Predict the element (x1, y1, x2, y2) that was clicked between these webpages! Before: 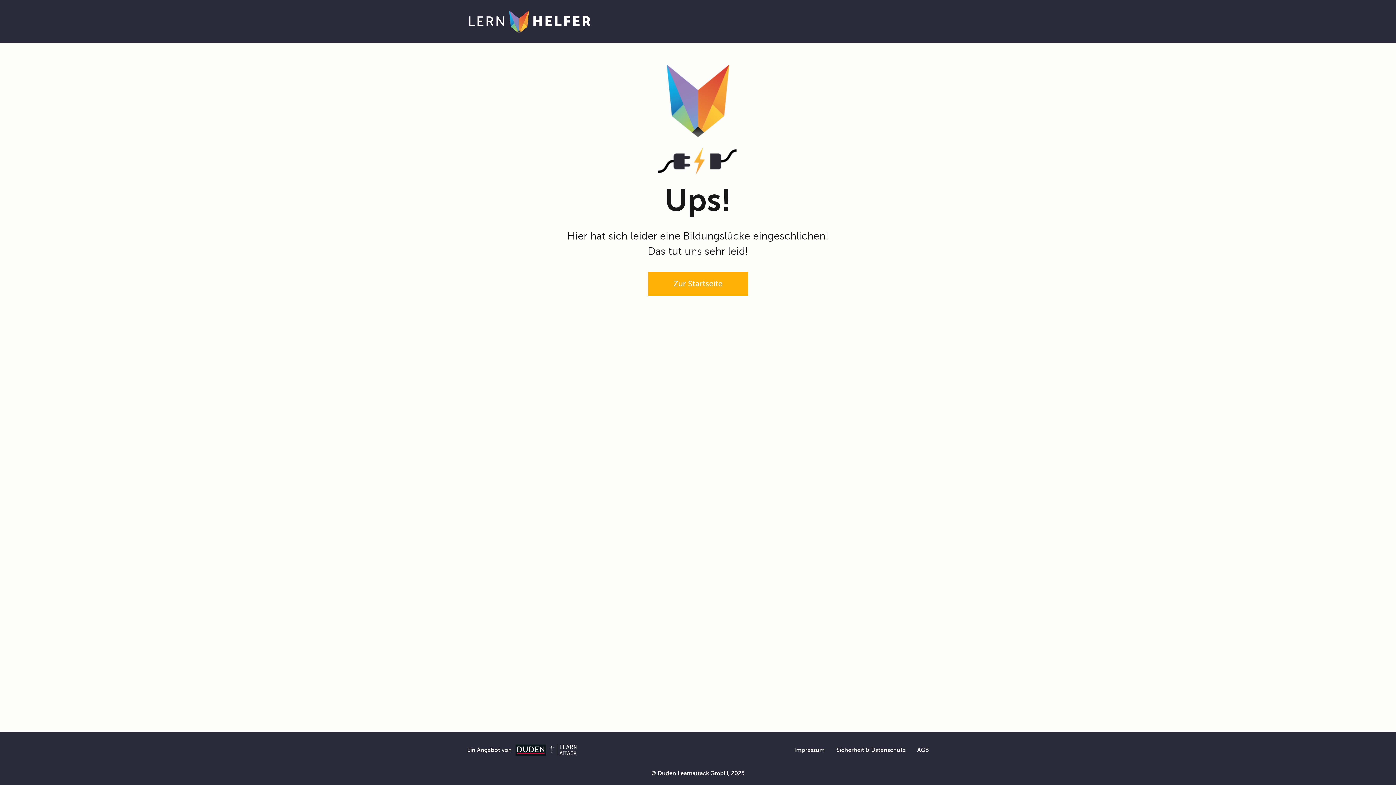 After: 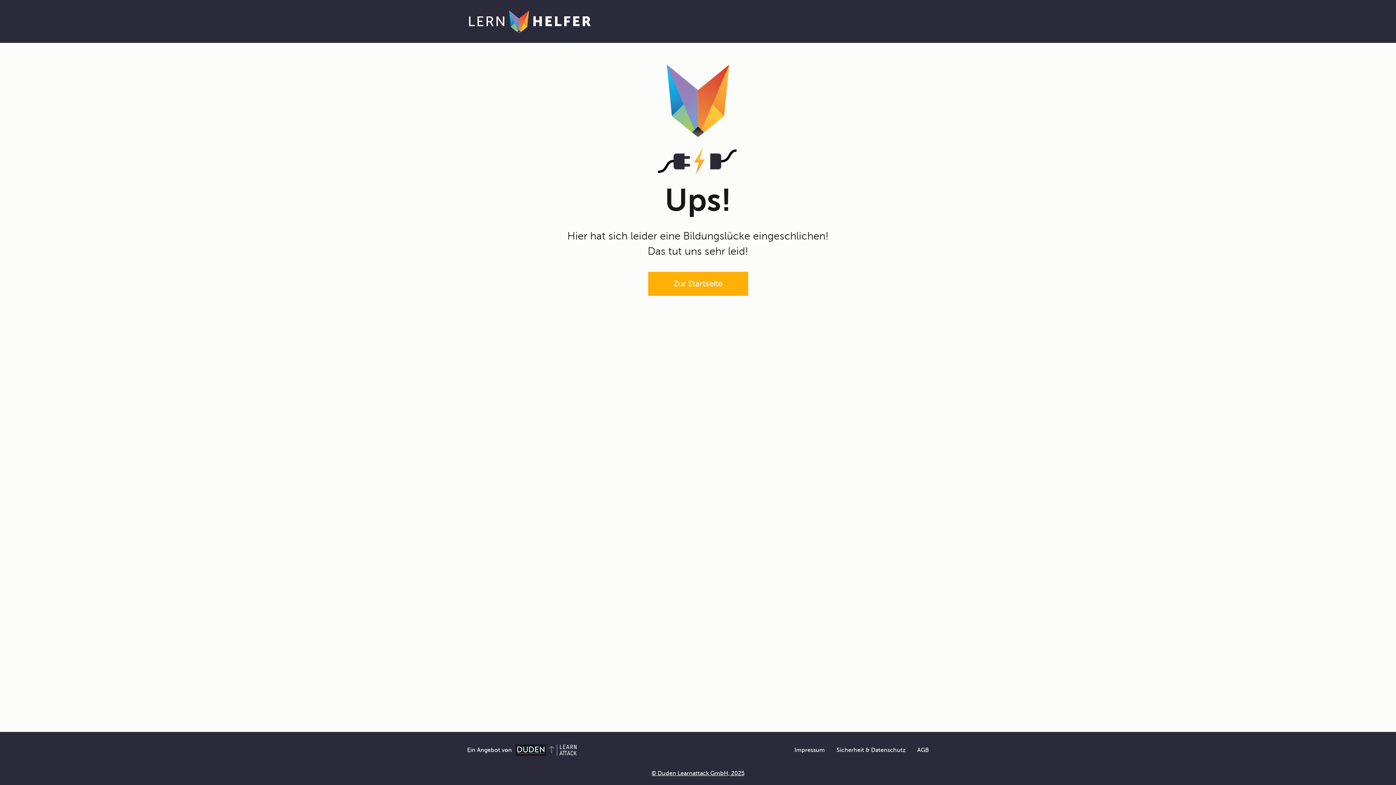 Action: bbox: (651, 770, 744, 777) label: © Duden Learnattack GmbH, 2025